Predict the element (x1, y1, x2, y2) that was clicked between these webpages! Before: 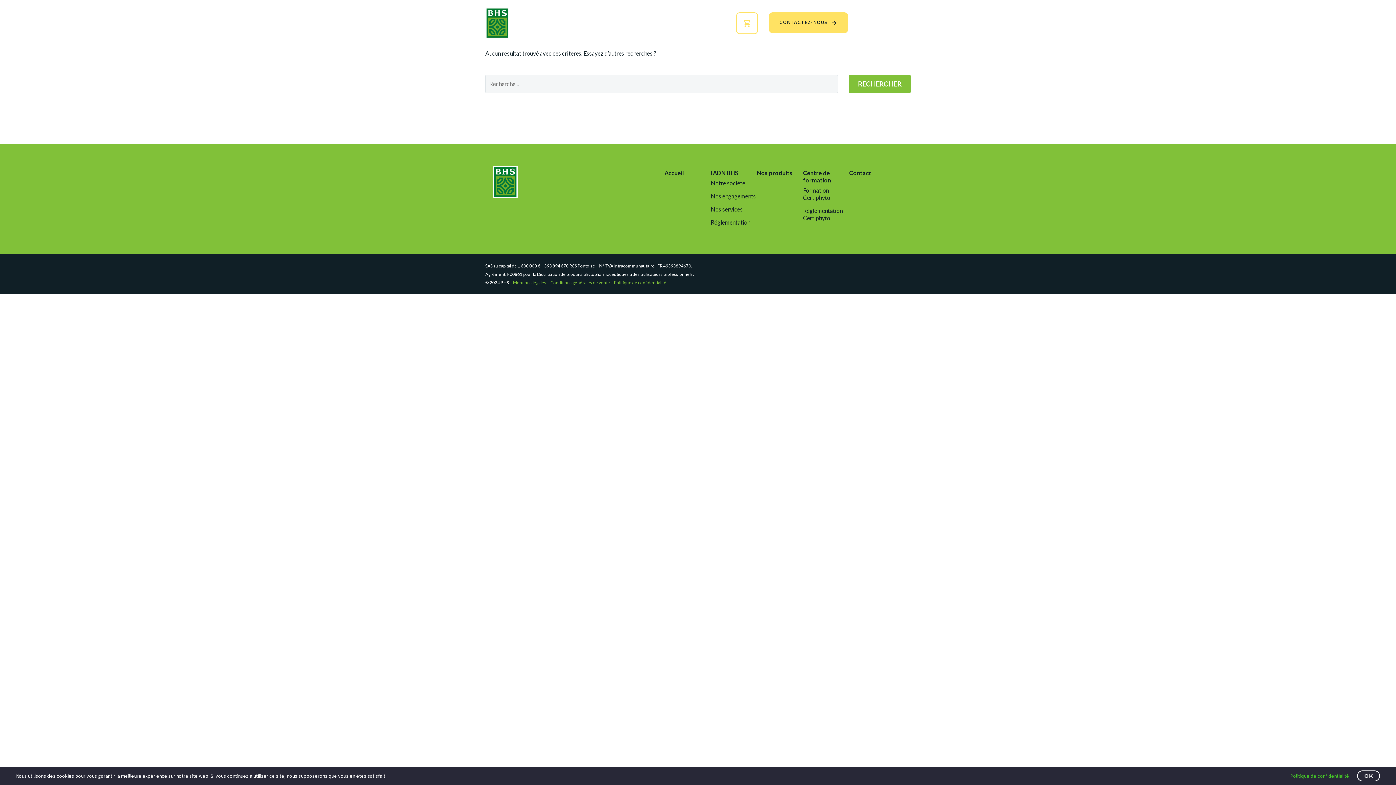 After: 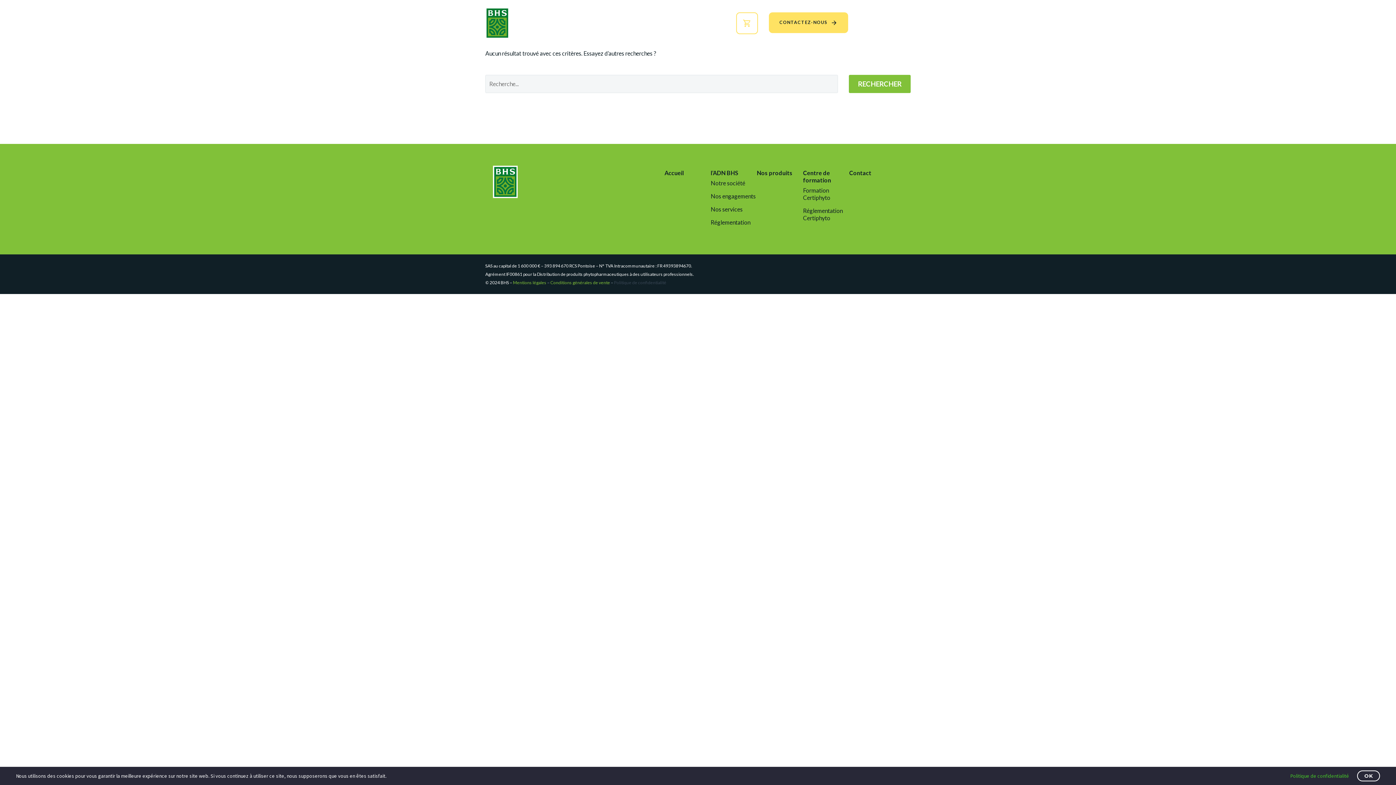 Action: label: Link Politique de confidentialité bbox: (614, 279, 666, 285)